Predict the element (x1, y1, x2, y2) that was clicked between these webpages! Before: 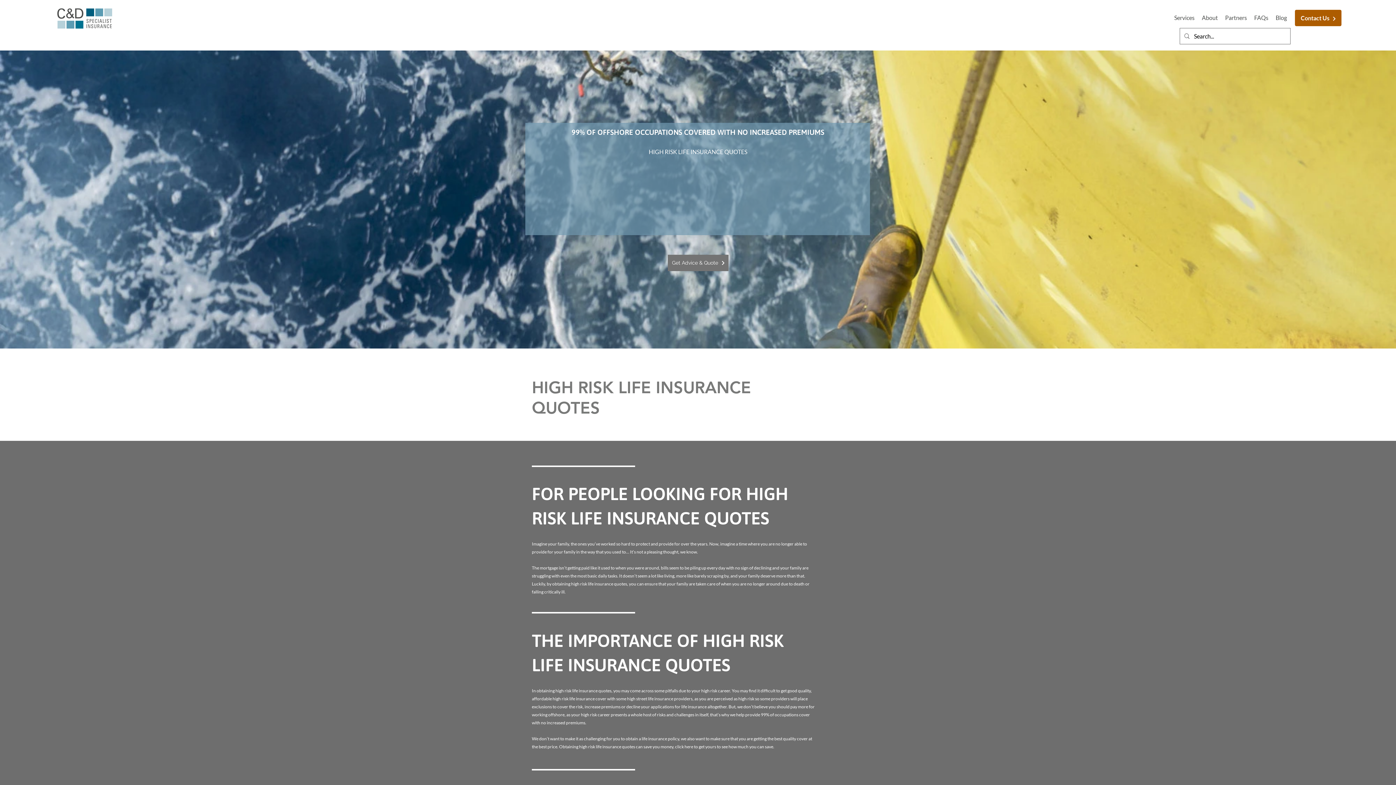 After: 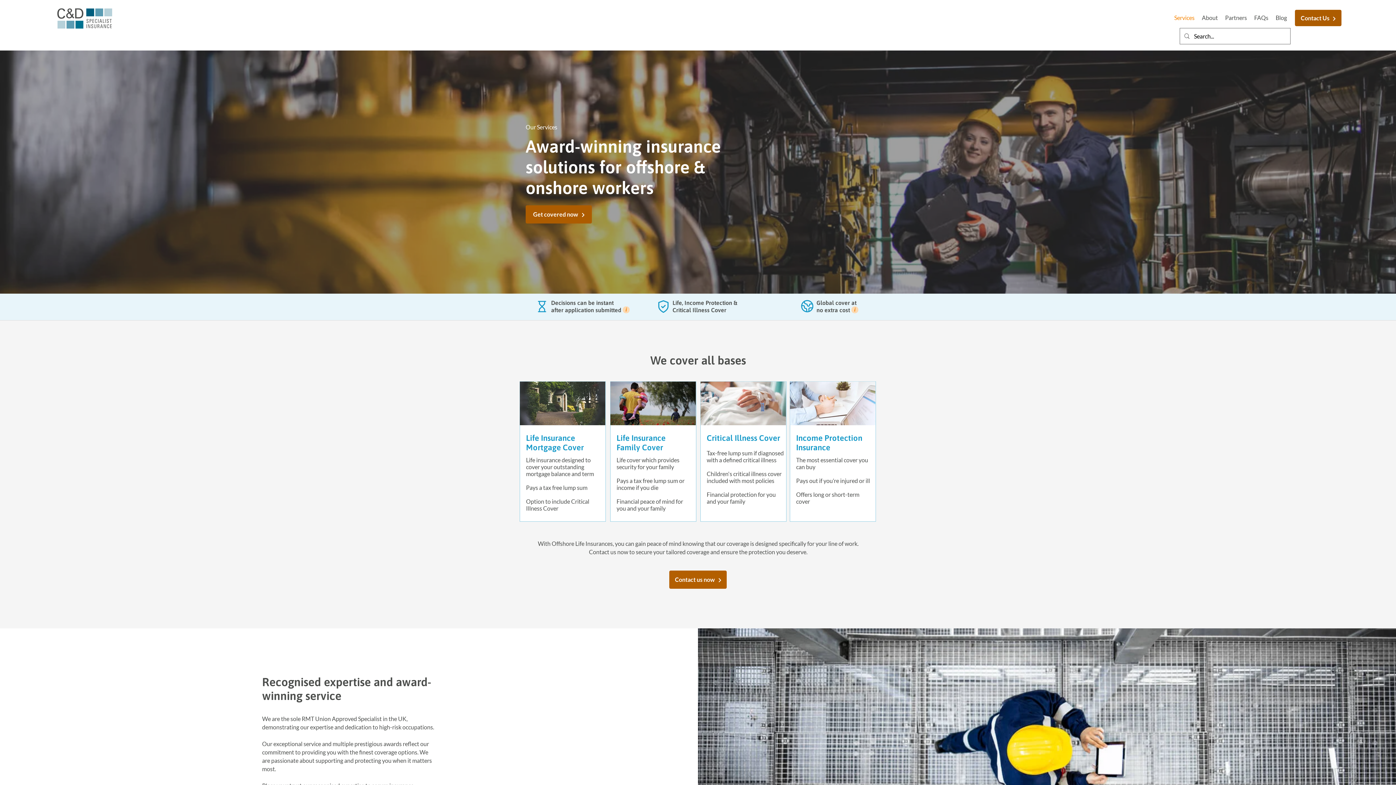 Action: bbox: (1170, 11, 1198, 24) label: Services